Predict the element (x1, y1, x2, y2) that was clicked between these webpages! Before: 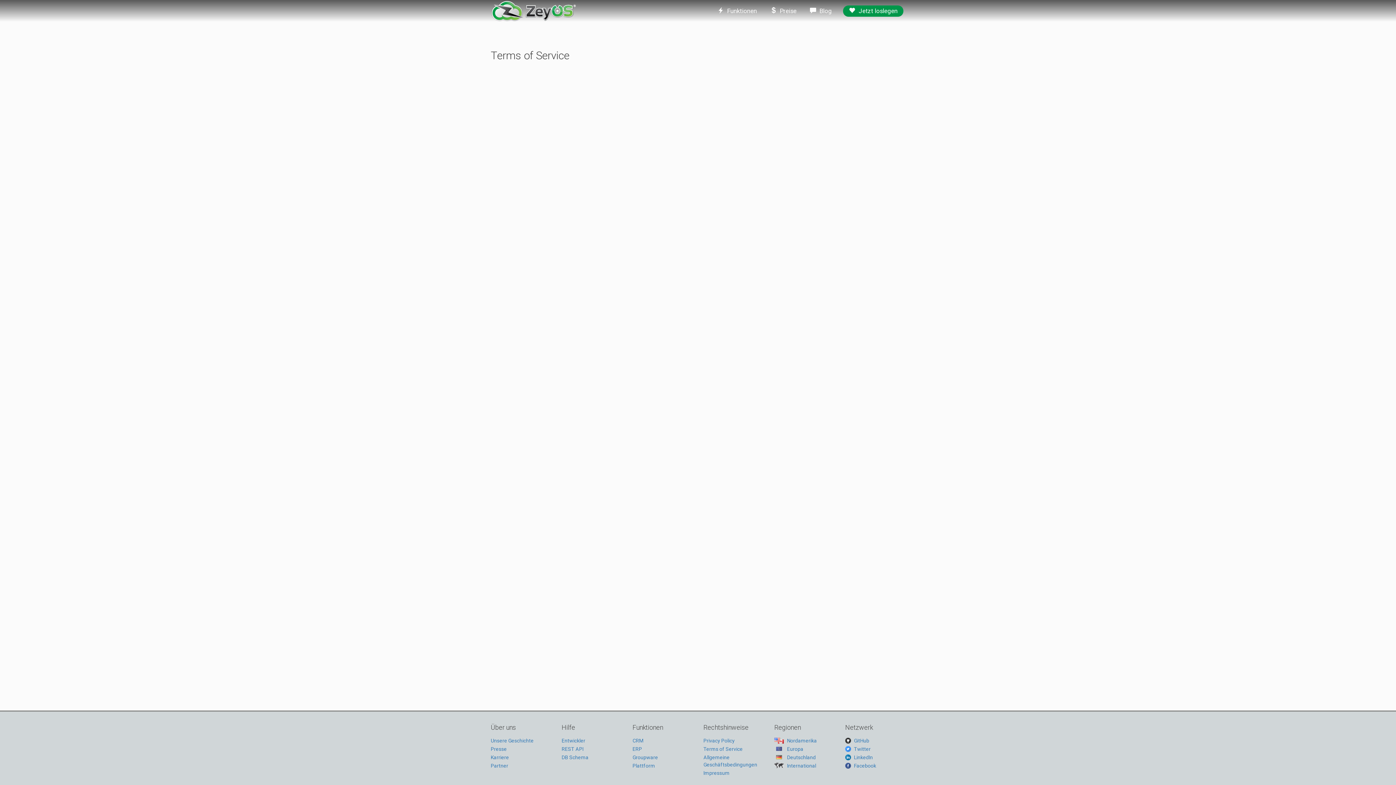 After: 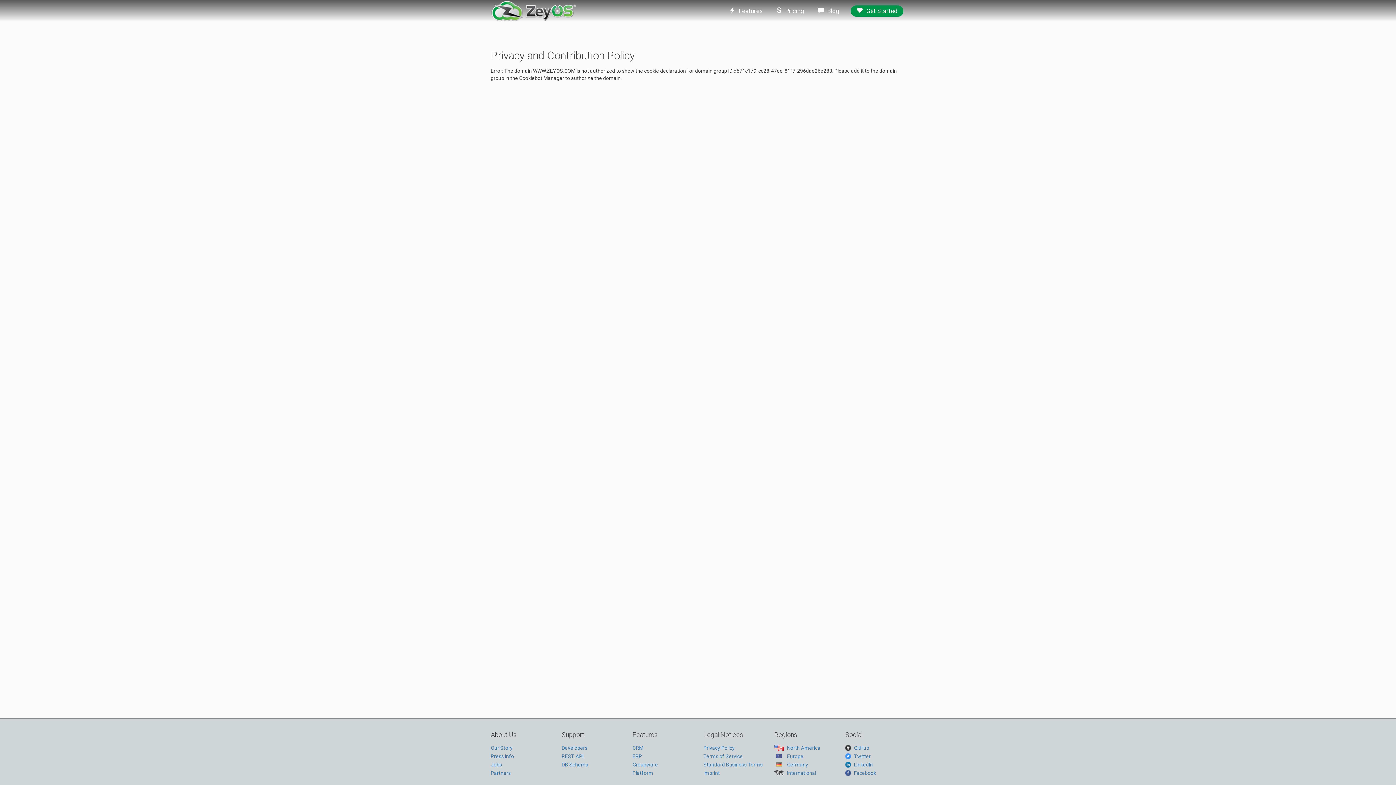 Action: bbox: (703, 738, 734, 744) label: Privacy Policy